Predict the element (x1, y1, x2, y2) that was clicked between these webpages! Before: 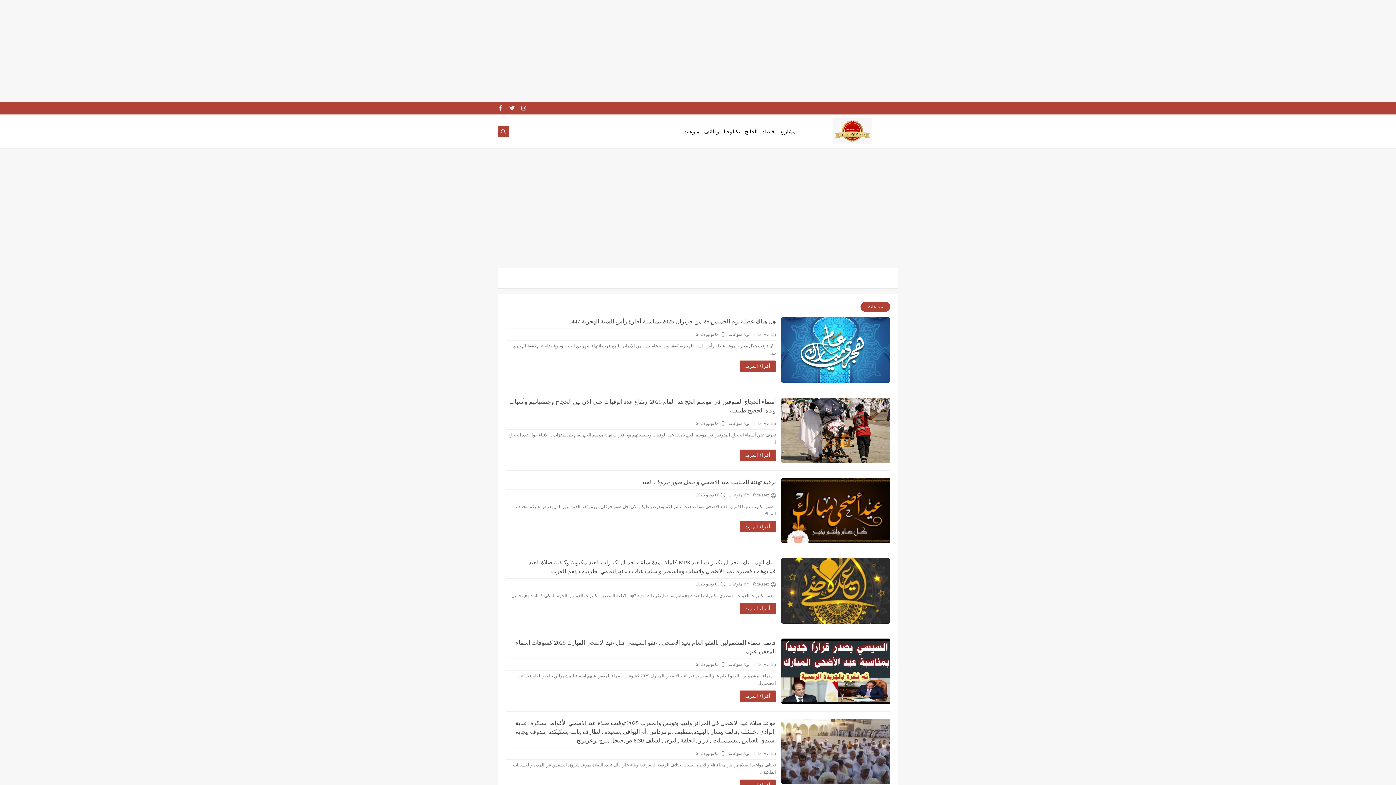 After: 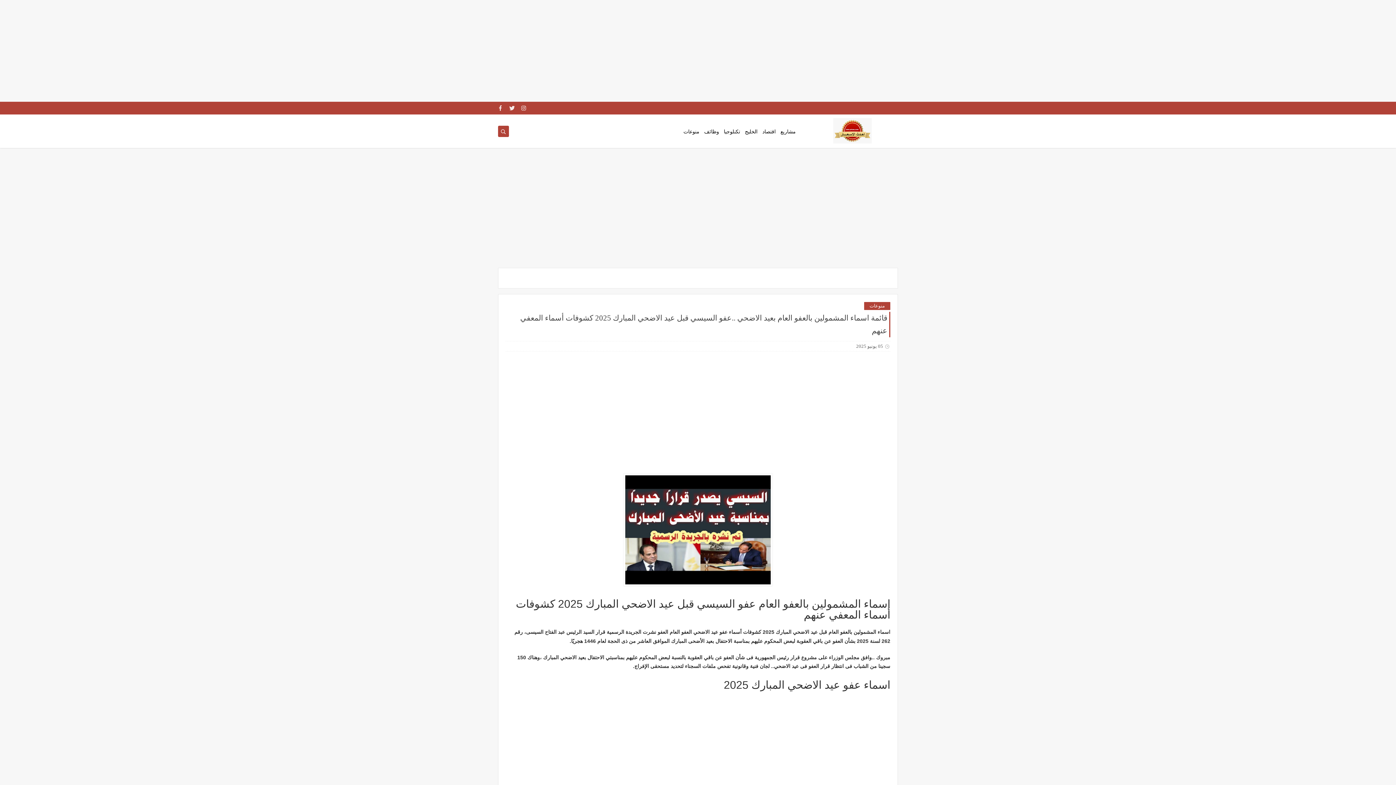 Action: bbox: (740, 690, 776, 702) label: أقراء المزيد